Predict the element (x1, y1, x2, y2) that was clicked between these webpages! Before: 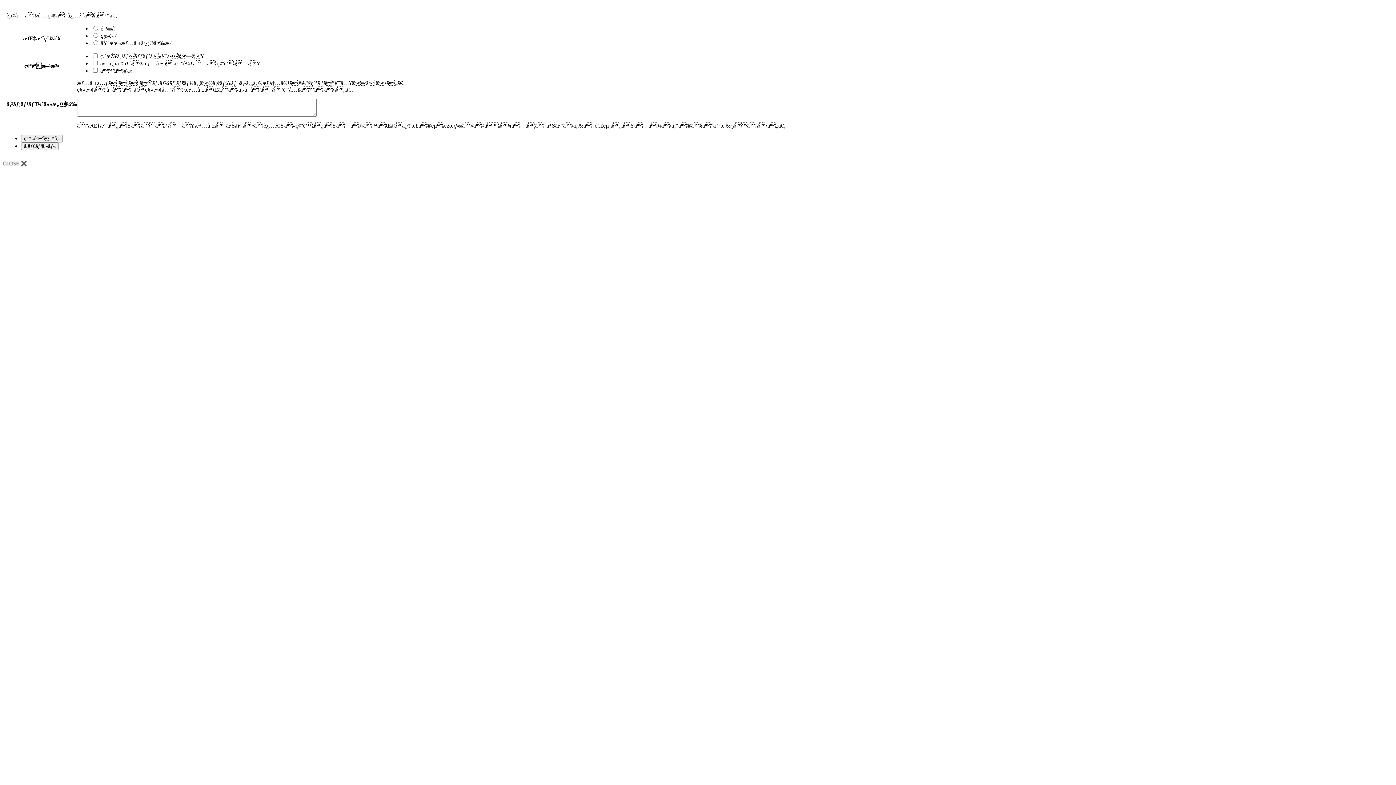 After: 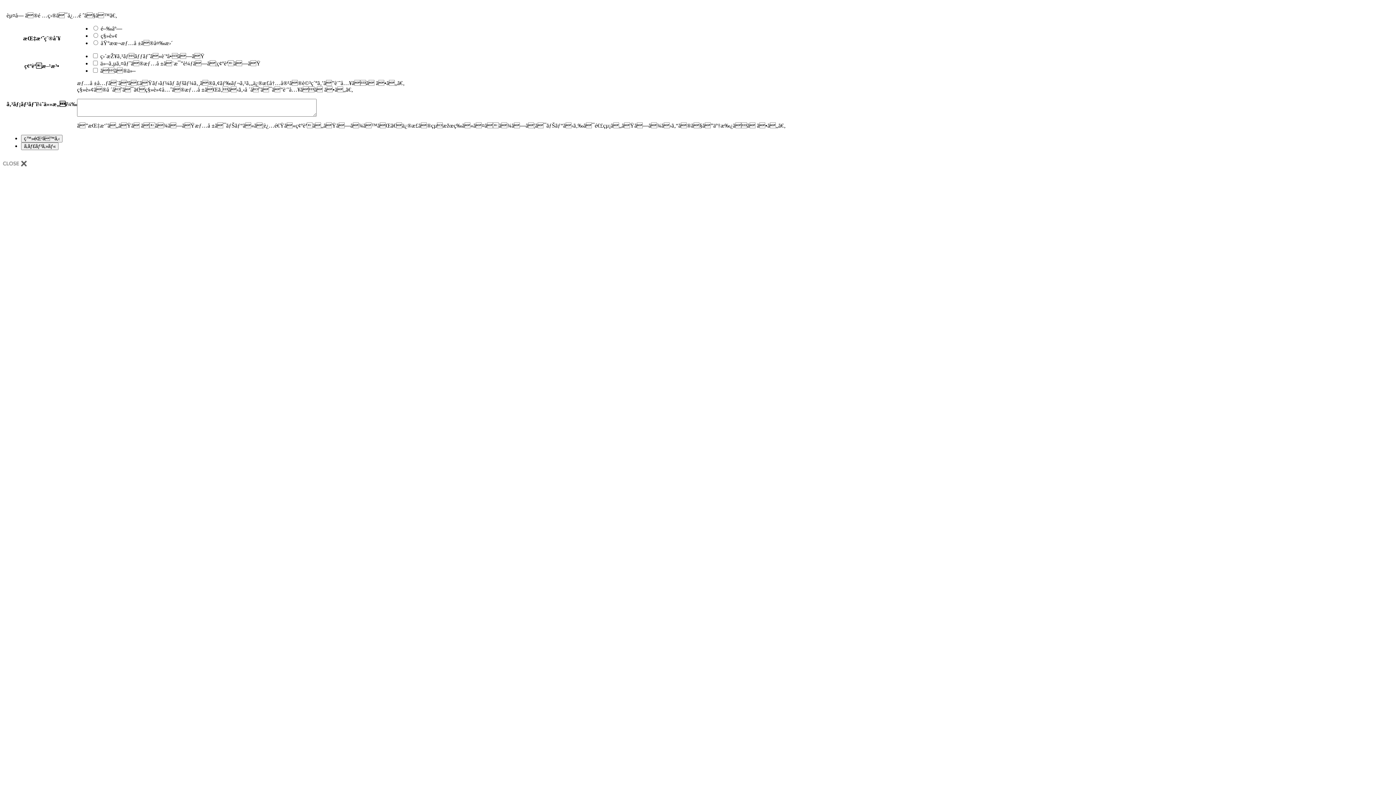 Action: bbox: (2, 162, 26, 168)